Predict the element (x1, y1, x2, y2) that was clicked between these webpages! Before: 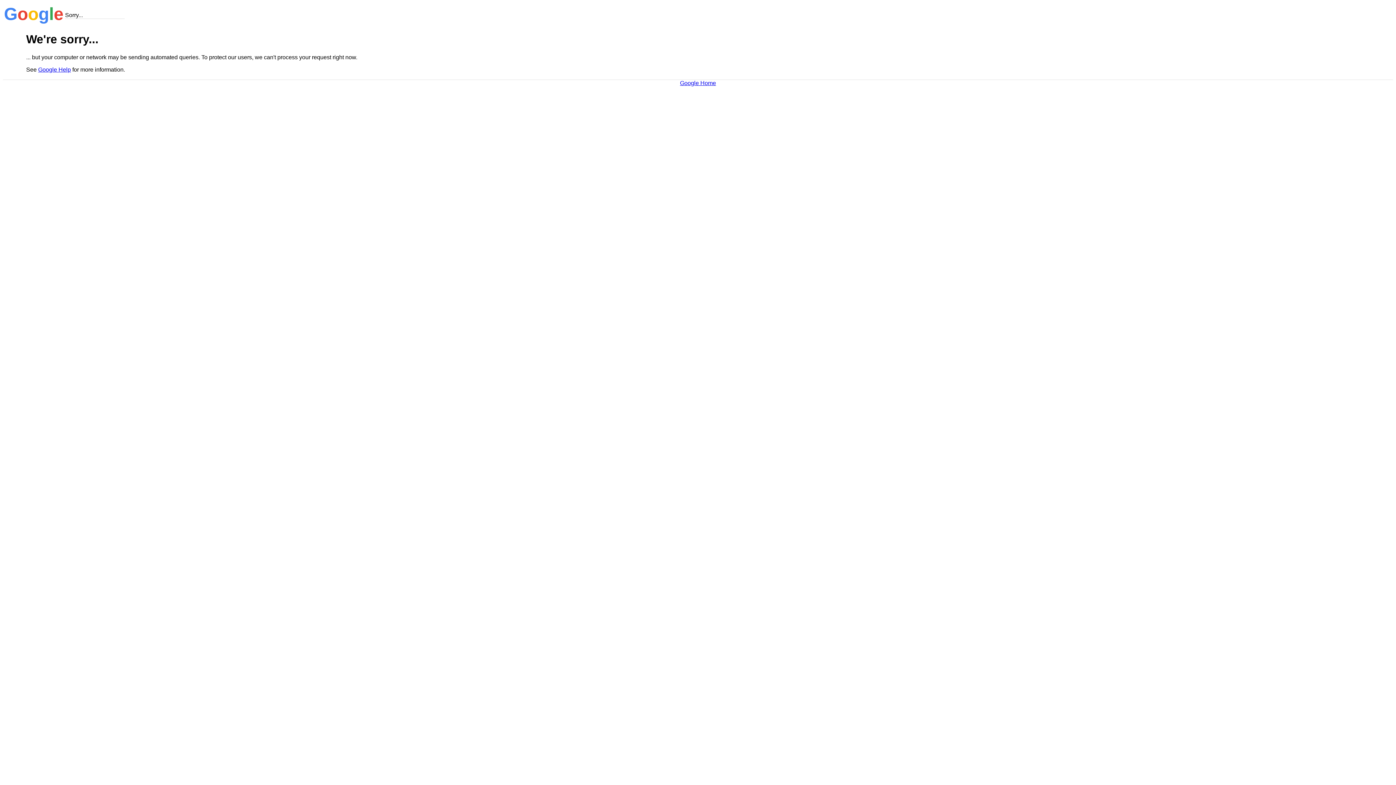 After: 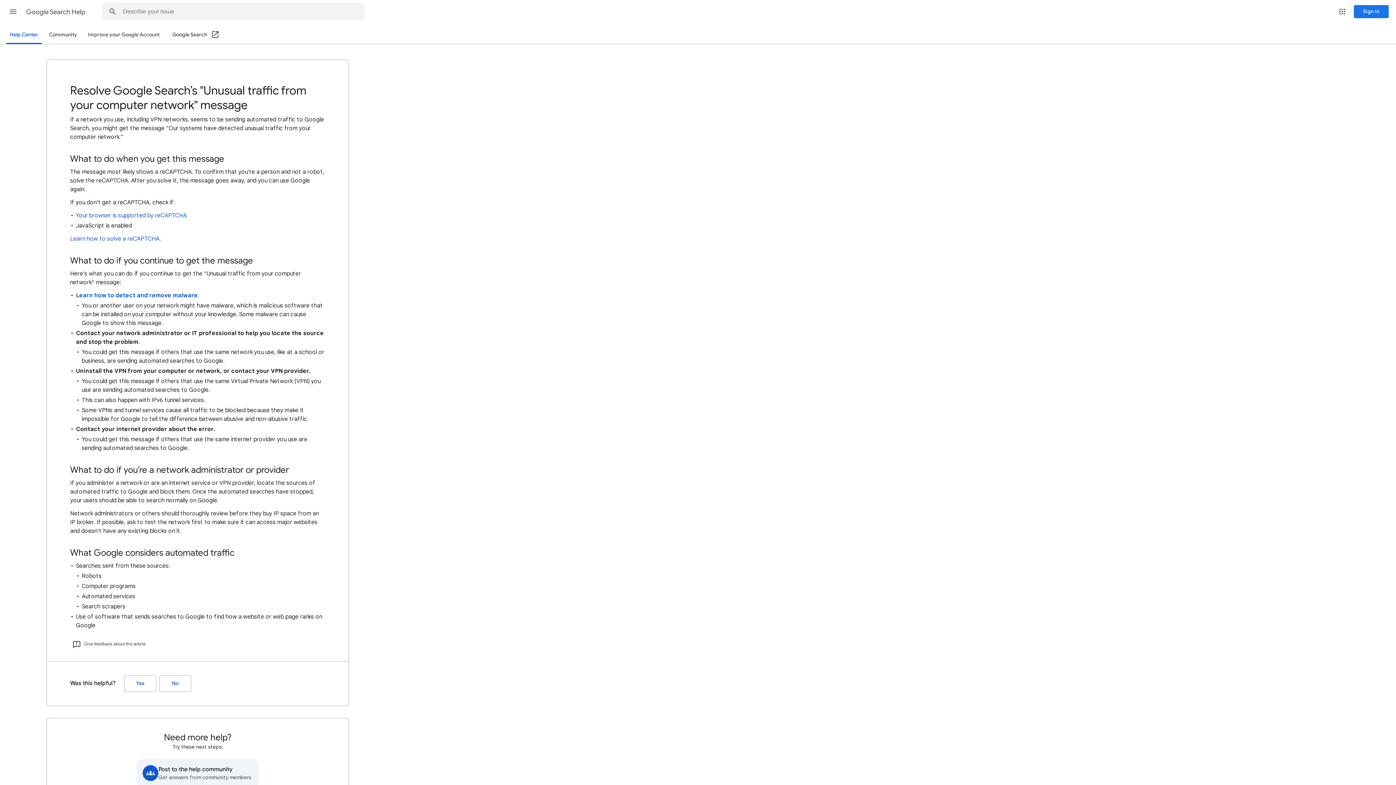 Action: bbox: (38, 66, 70, 72) label: Google Help